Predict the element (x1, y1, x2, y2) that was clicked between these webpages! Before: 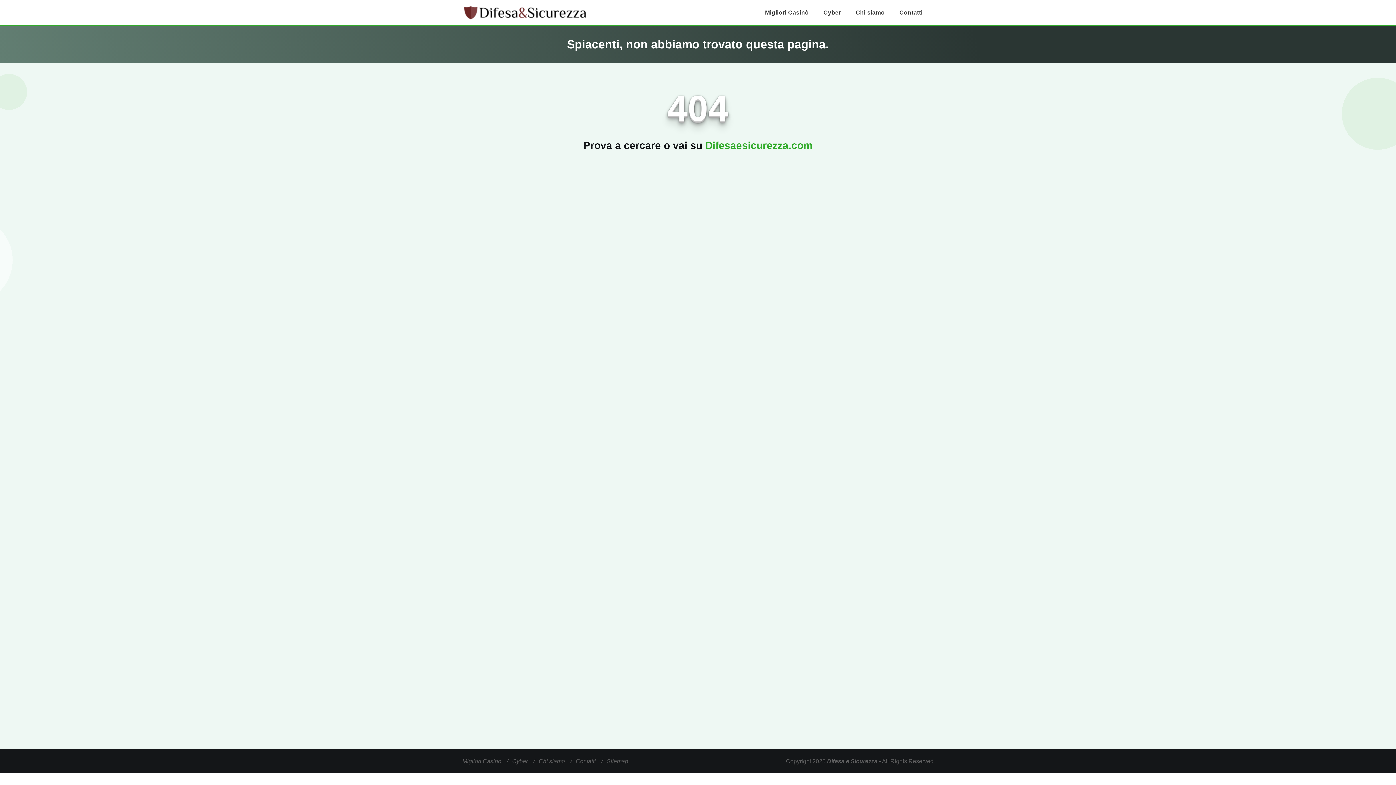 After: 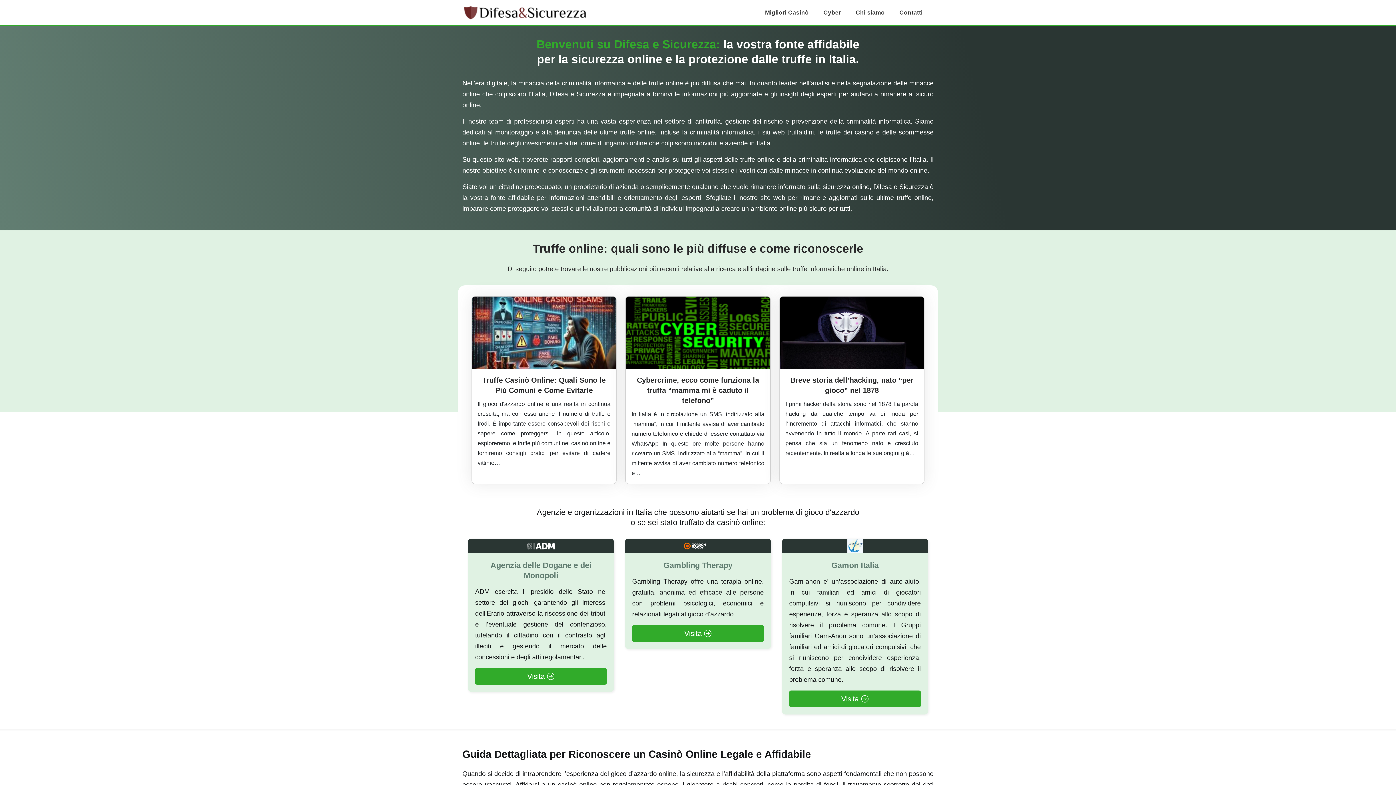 Action: label: Difesa e Sicurezza bbox: (827, 758, 877, 764)